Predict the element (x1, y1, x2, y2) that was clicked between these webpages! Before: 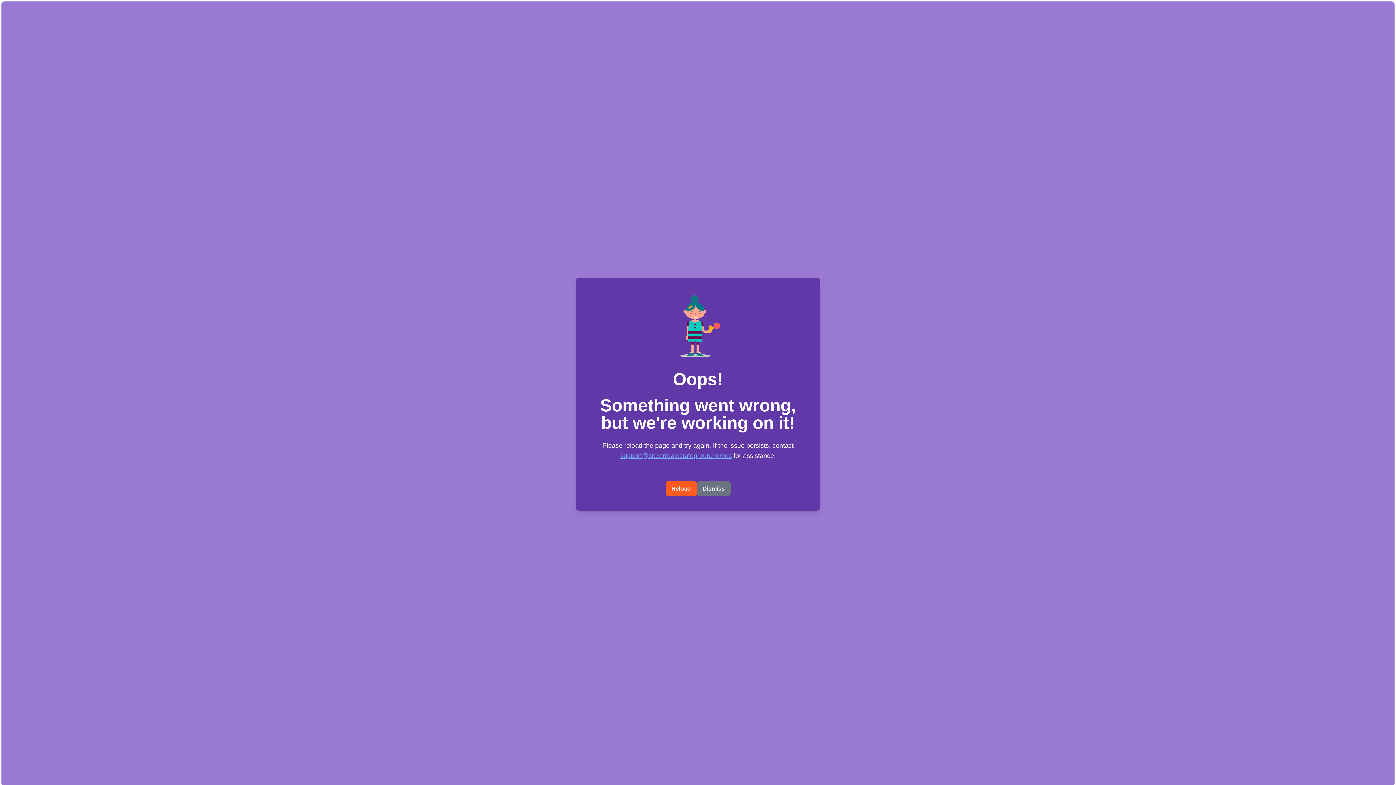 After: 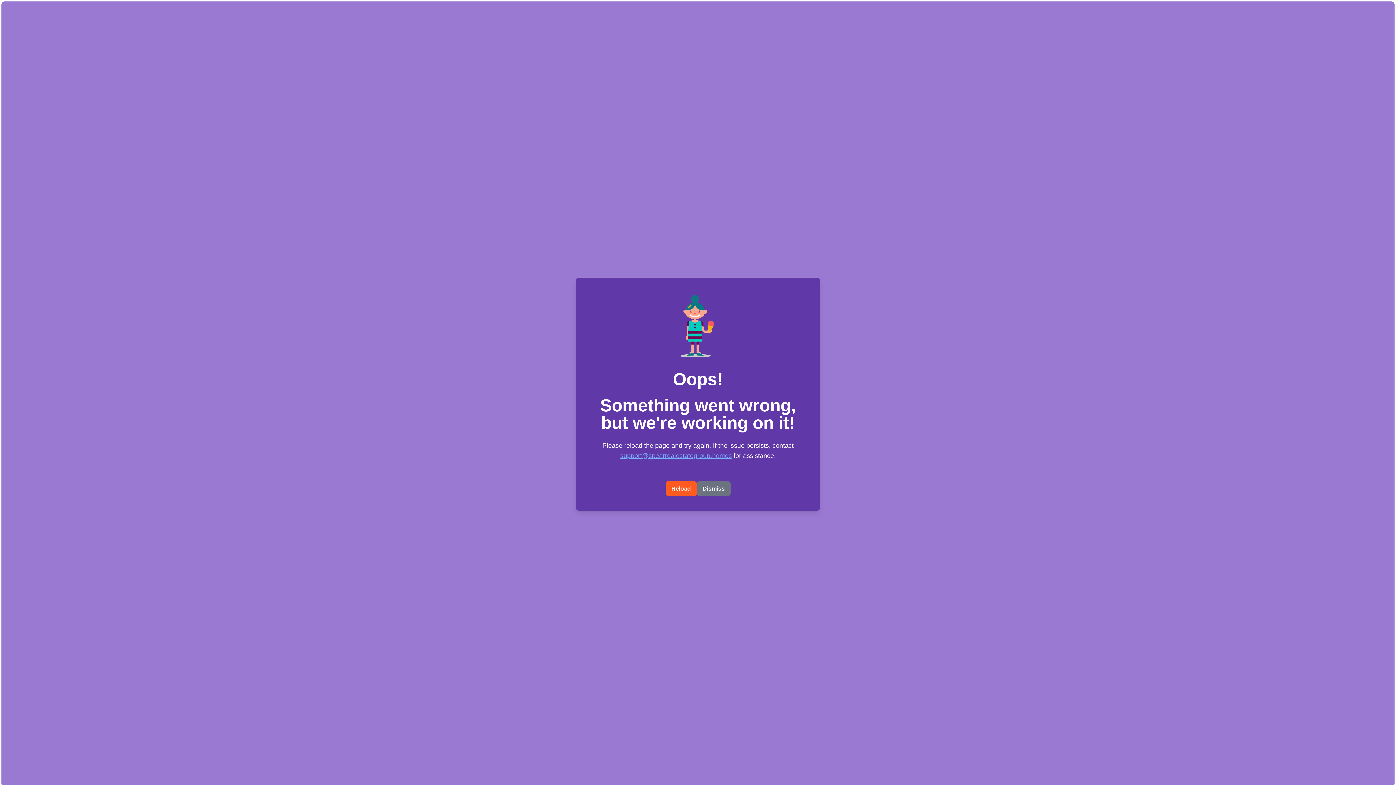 Action: bbox: (665, 481, 696, 496) label: Reload